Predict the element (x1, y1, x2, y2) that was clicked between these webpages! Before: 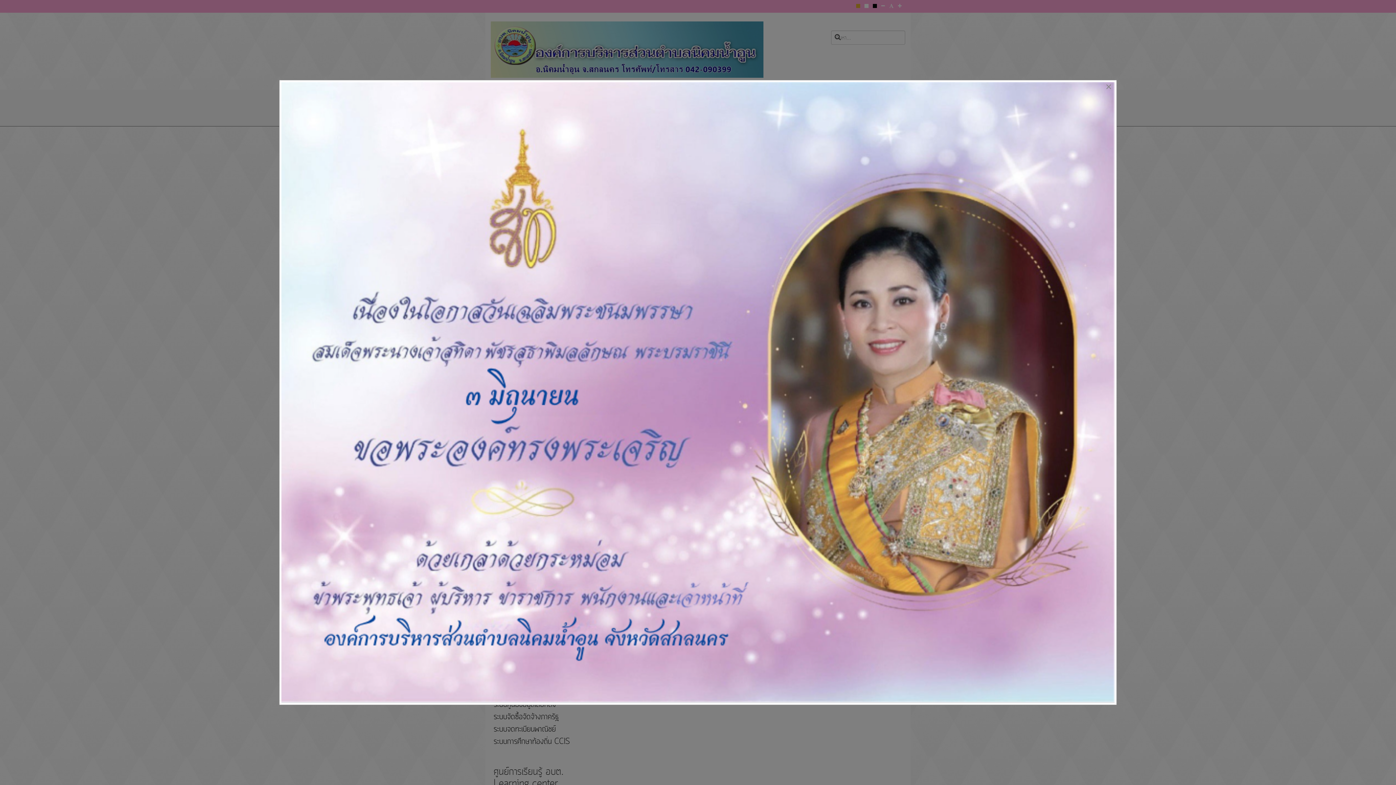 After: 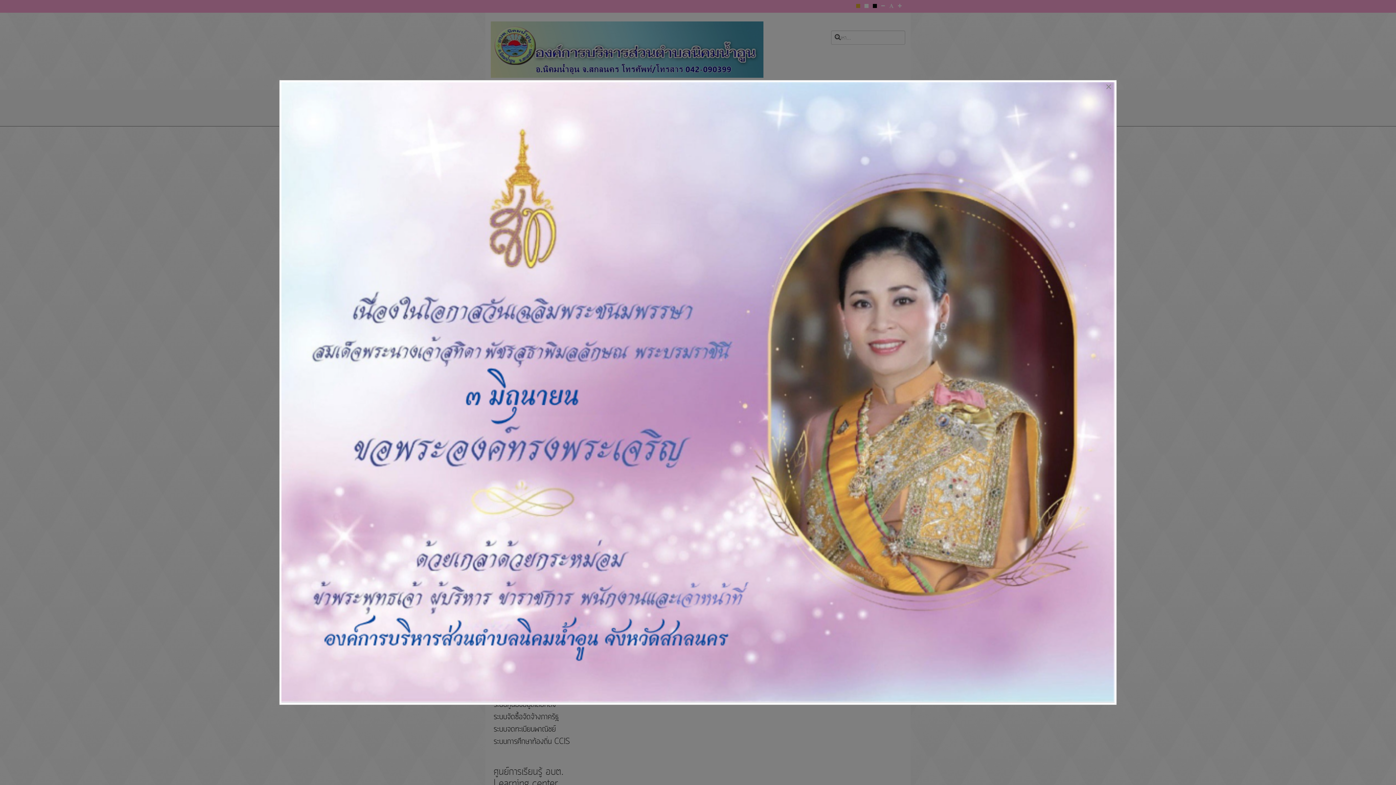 Action: bbox: (281, 82, 1114, 703)